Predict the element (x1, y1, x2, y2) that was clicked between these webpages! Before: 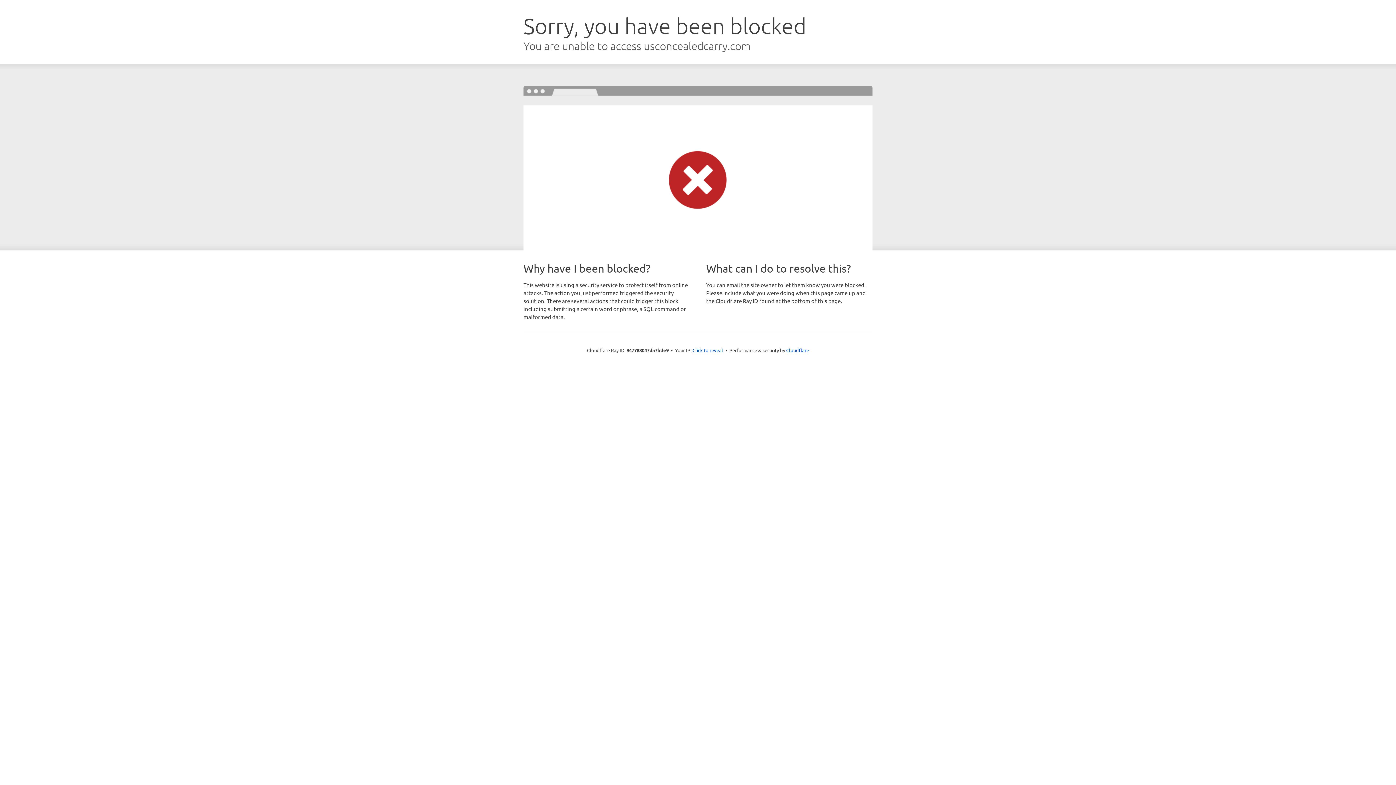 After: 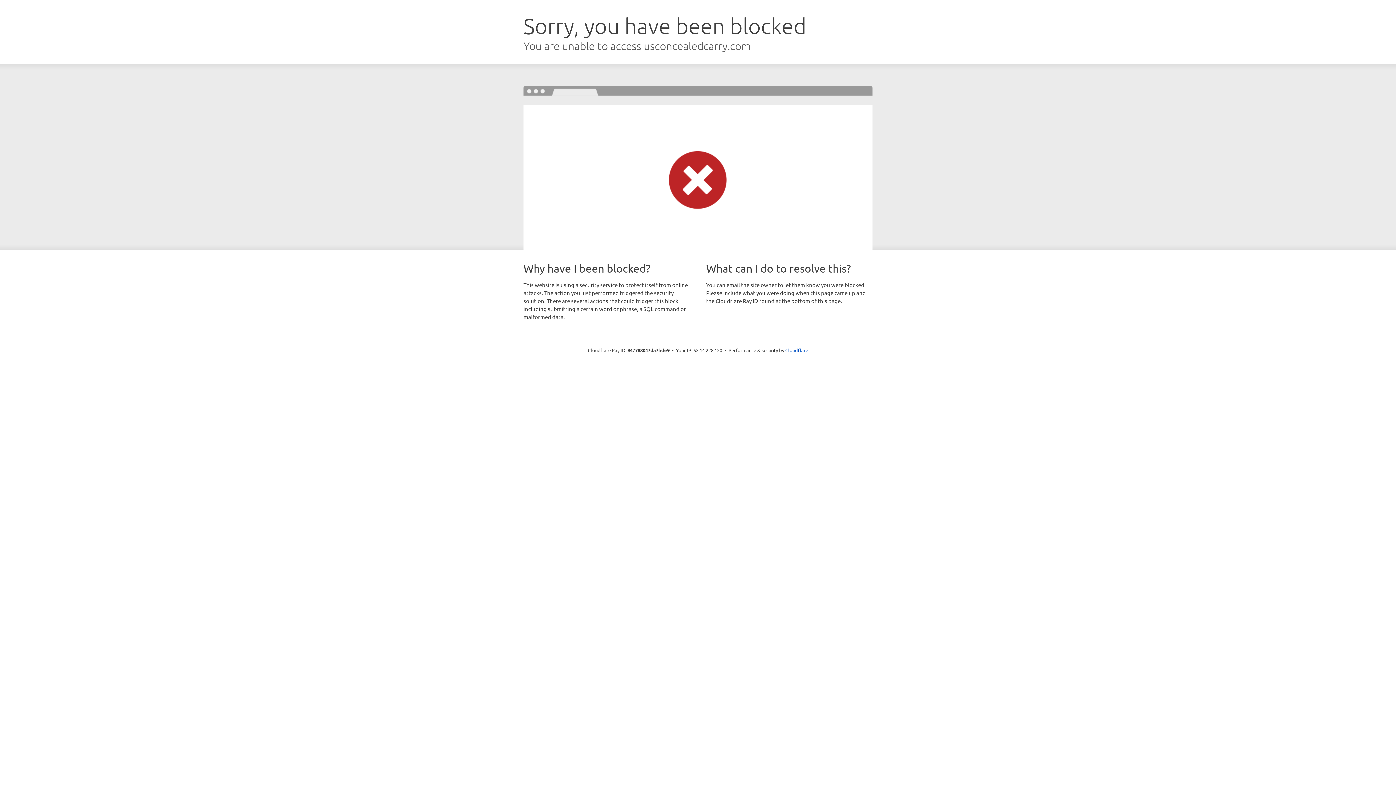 Action: bbox: (692, 346, 723, 353) label: Click to reveal